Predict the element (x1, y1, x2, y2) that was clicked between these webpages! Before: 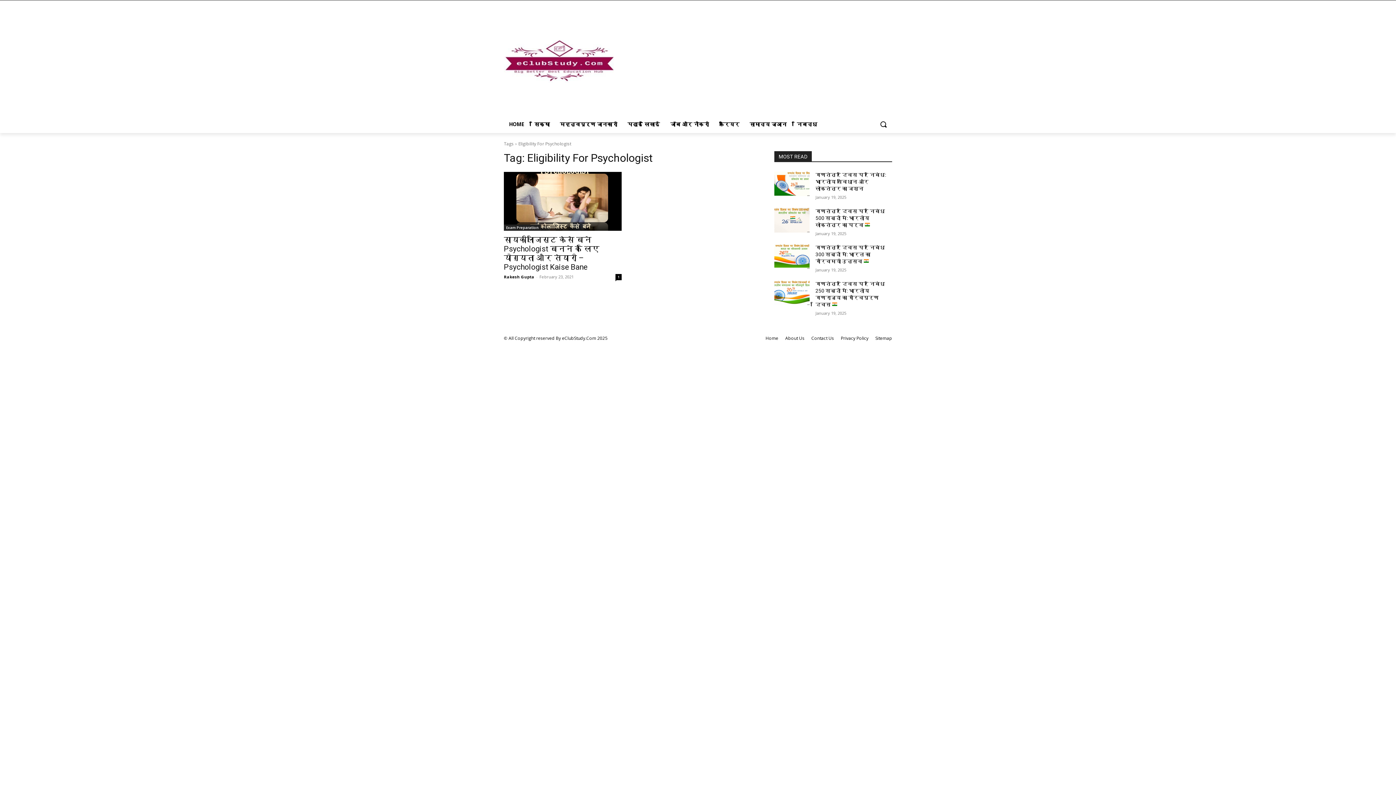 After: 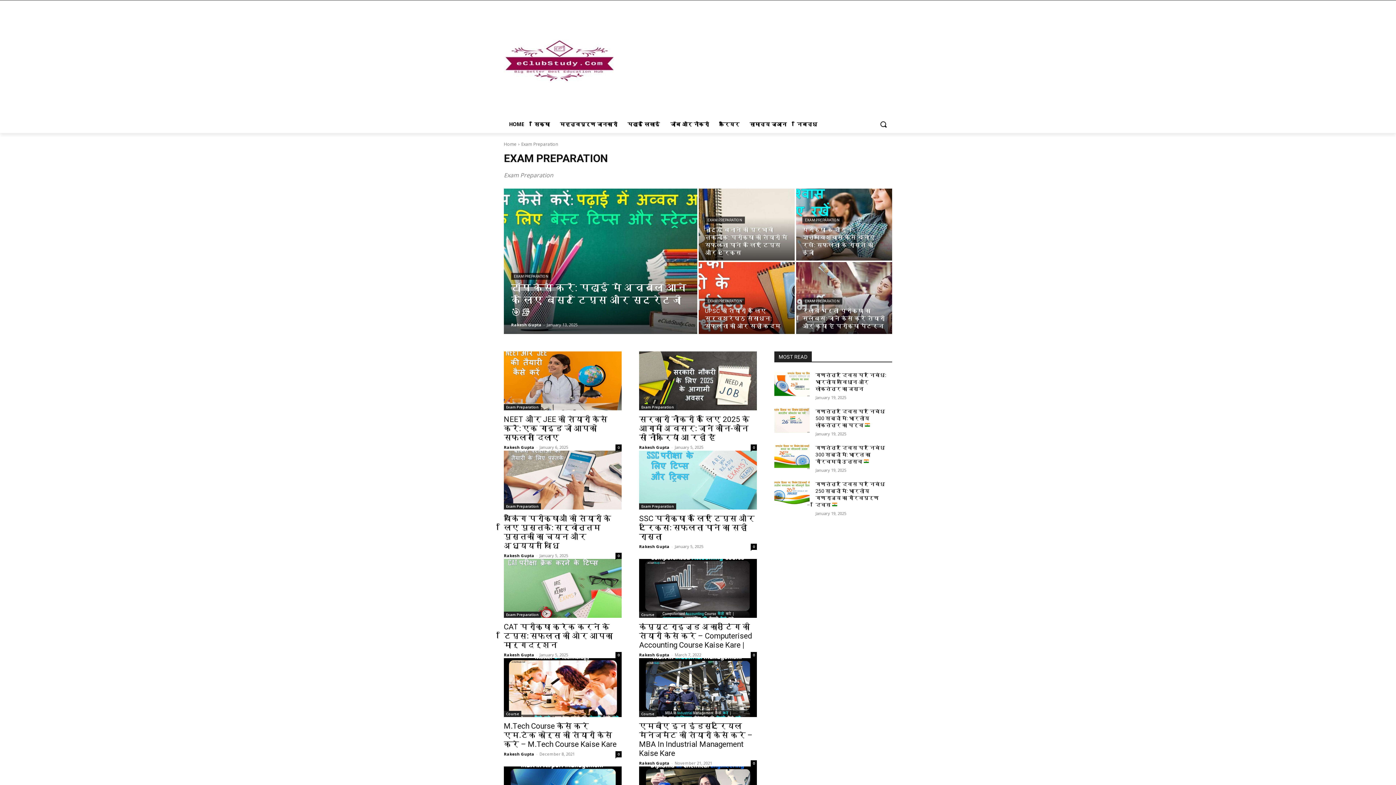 Action: bbox: (504, 224, 541, 230) label: Exam Preparation